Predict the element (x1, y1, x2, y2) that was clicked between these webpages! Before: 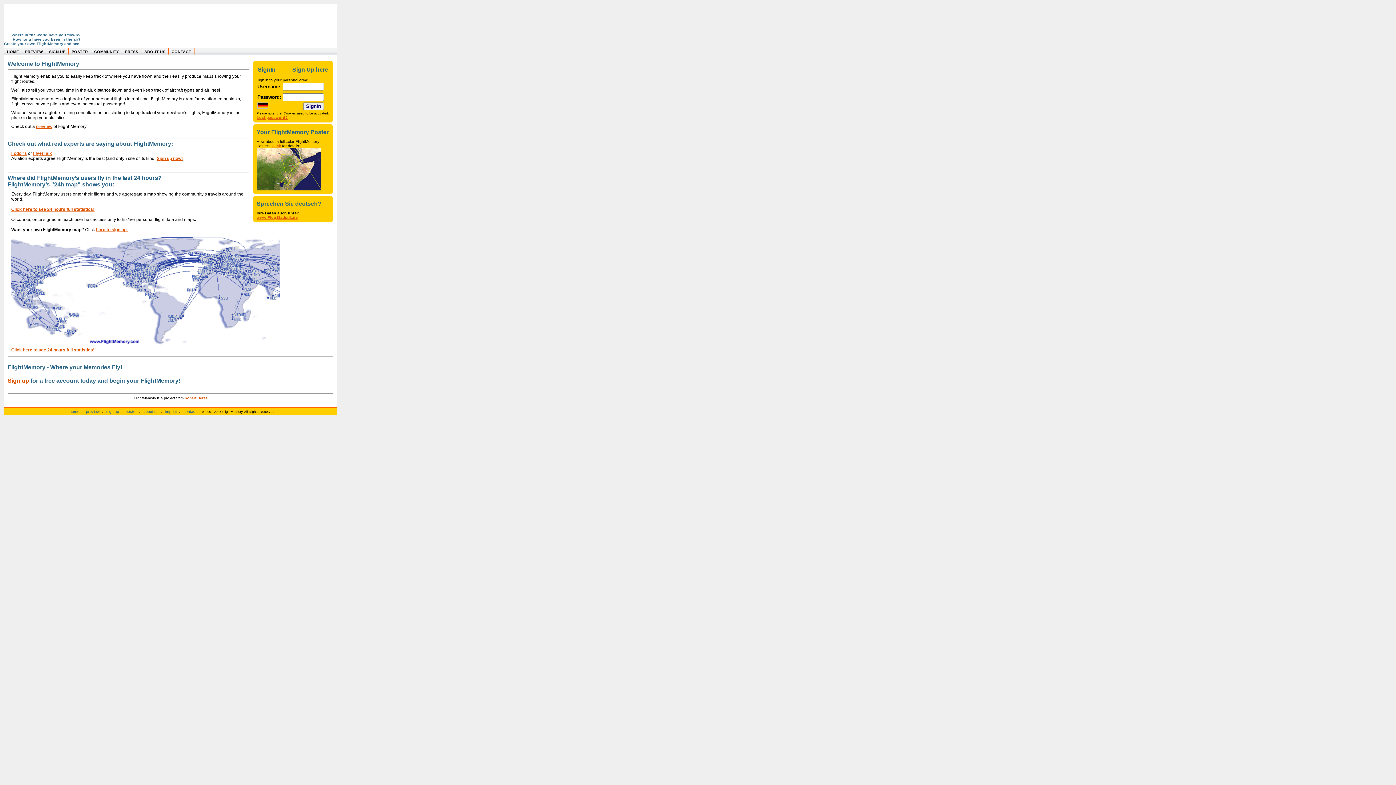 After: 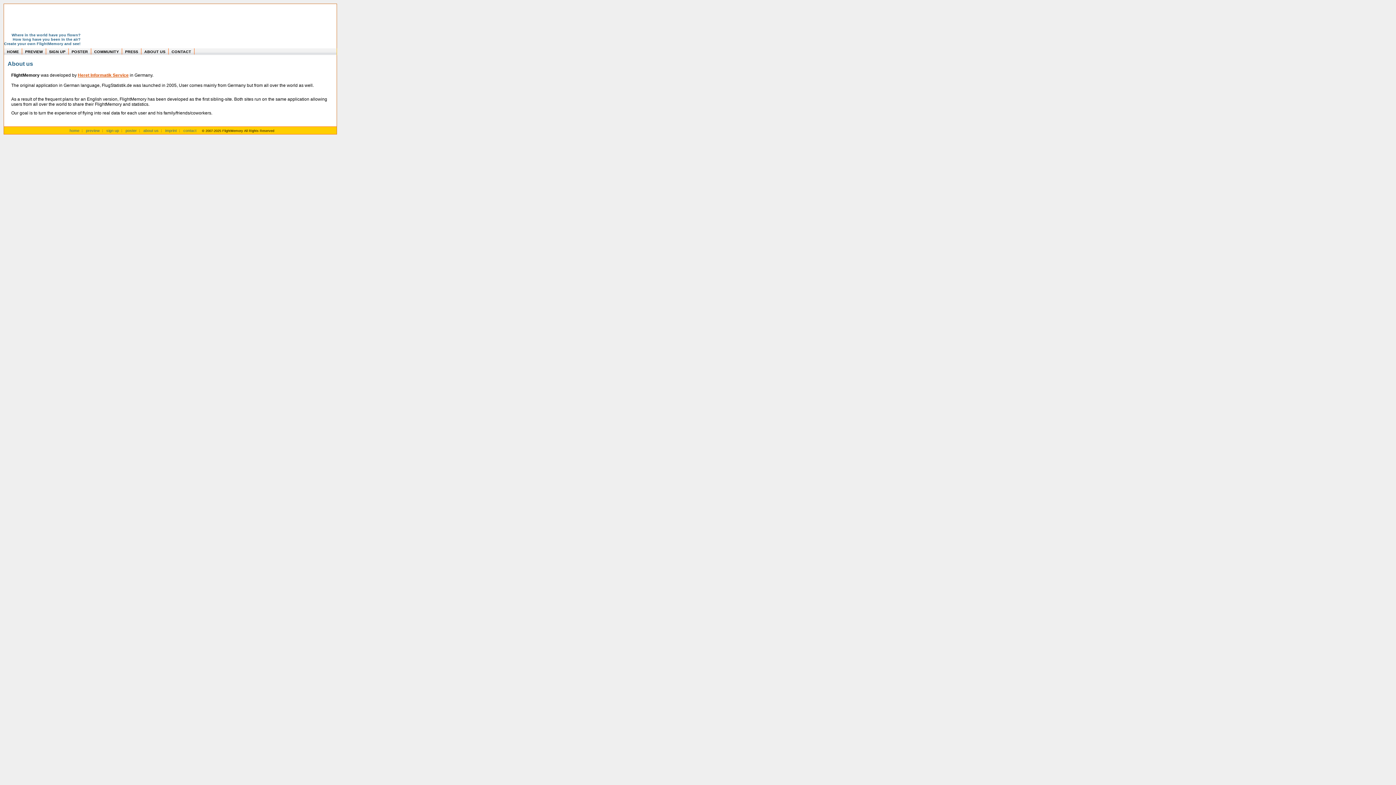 Action: bbox: (143, 409, 158, 413) label: about us